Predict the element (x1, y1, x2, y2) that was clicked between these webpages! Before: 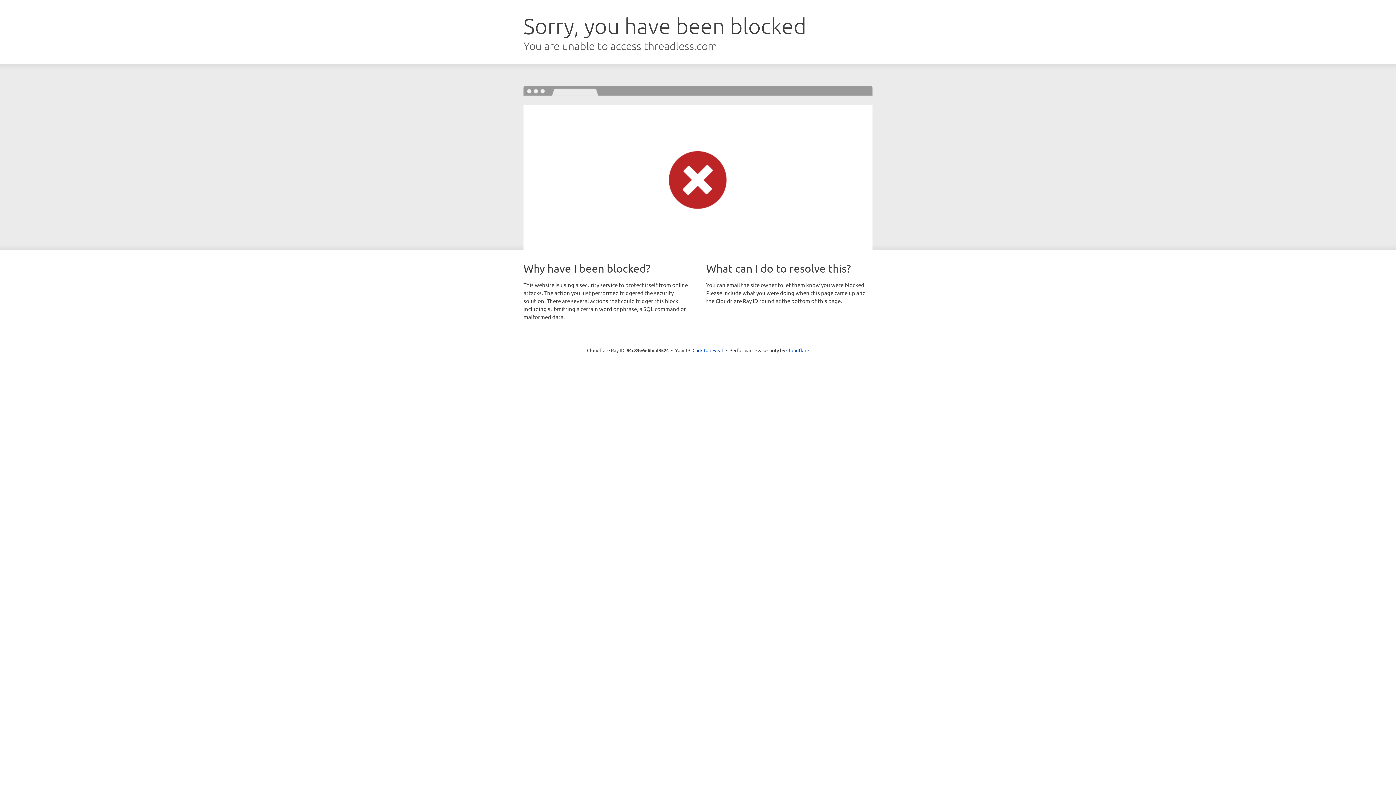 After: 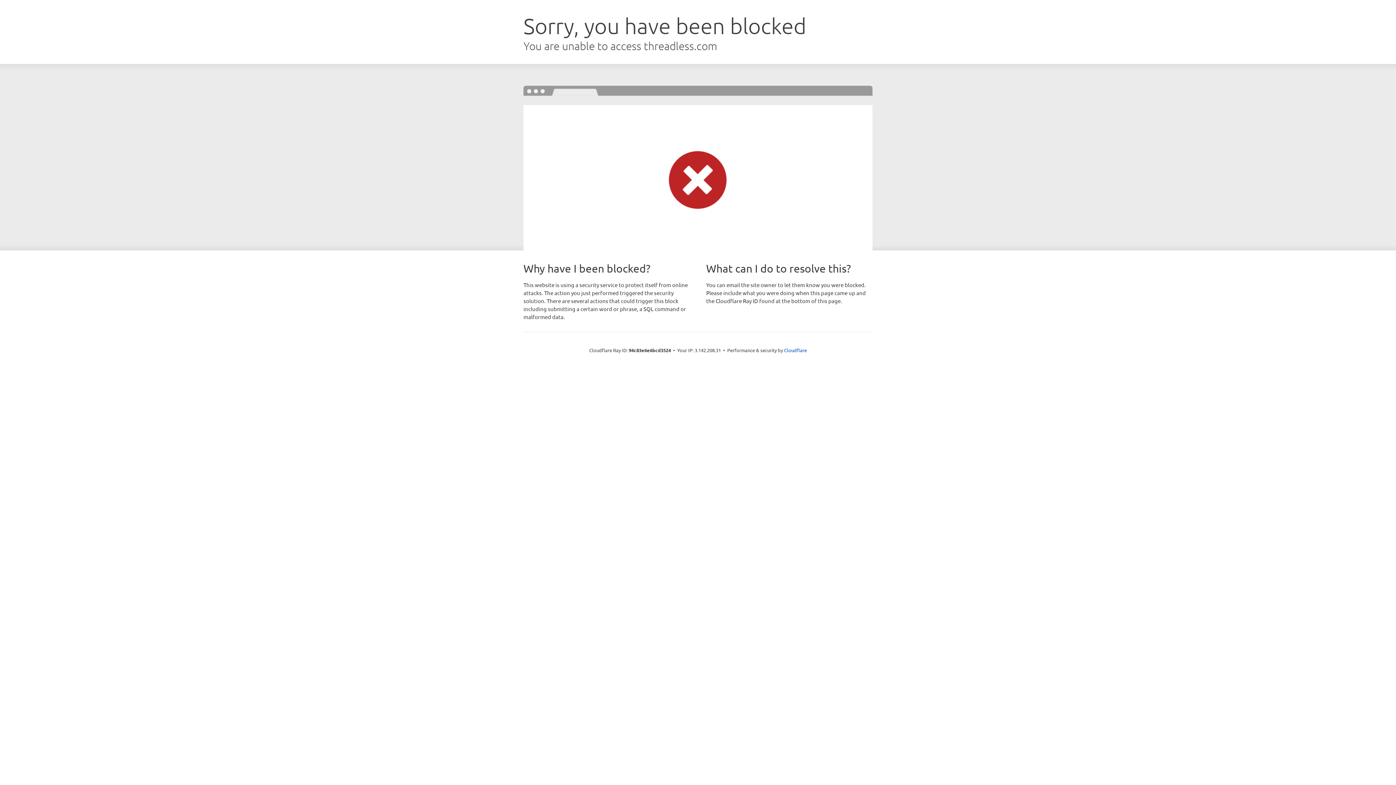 Action: label: Click to reveal bbox: (692, 346, 723, 353)